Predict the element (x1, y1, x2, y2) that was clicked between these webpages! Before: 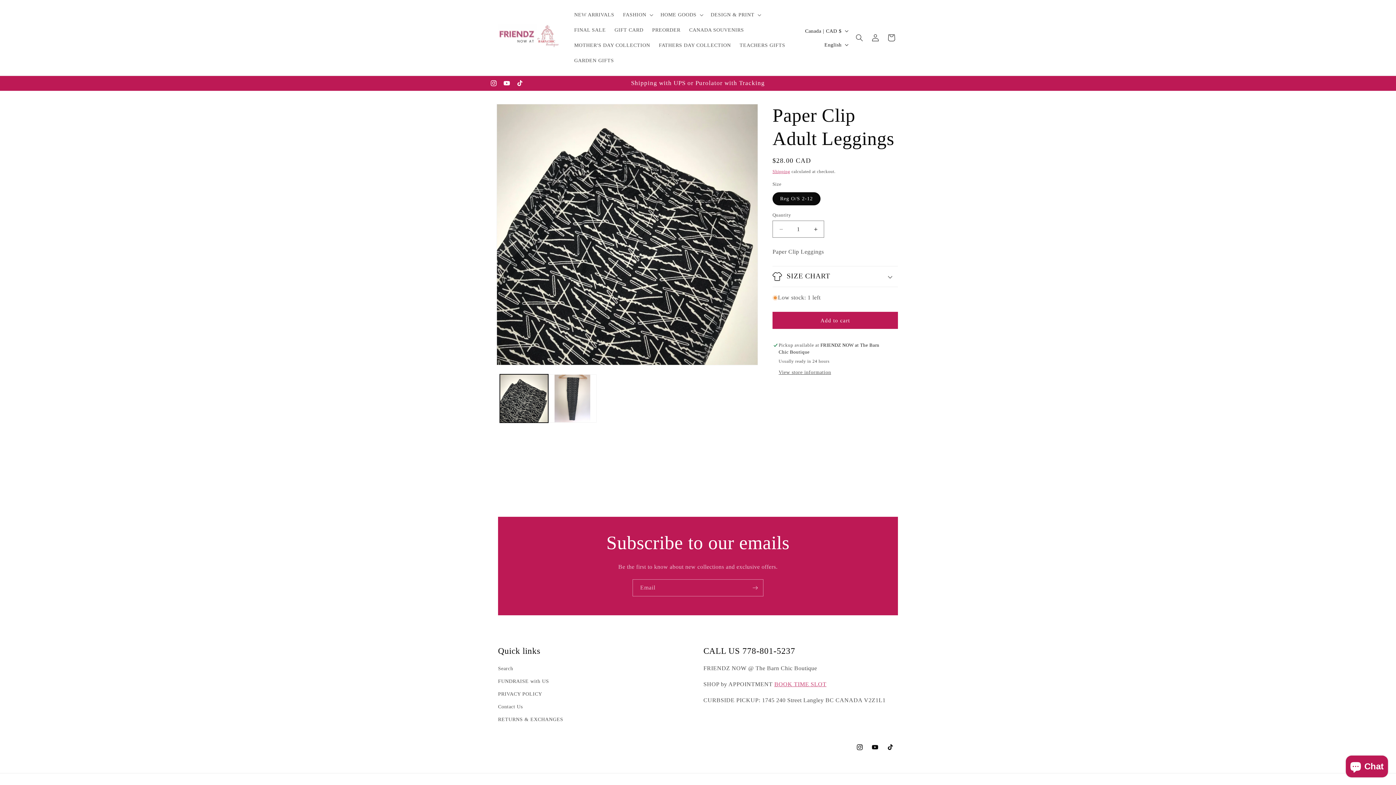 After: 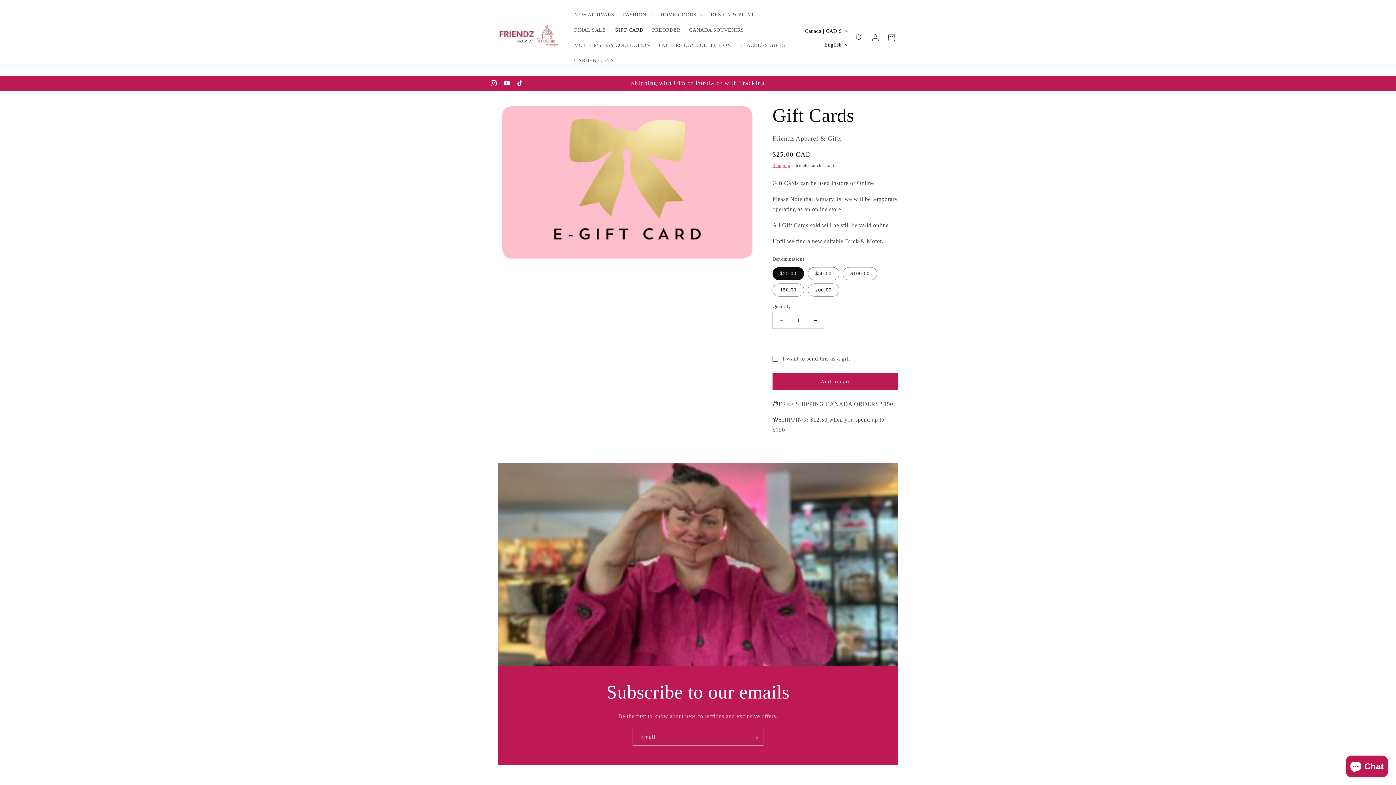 Action: bbox: (610, 22, 647, 37) label: GIFT CARD